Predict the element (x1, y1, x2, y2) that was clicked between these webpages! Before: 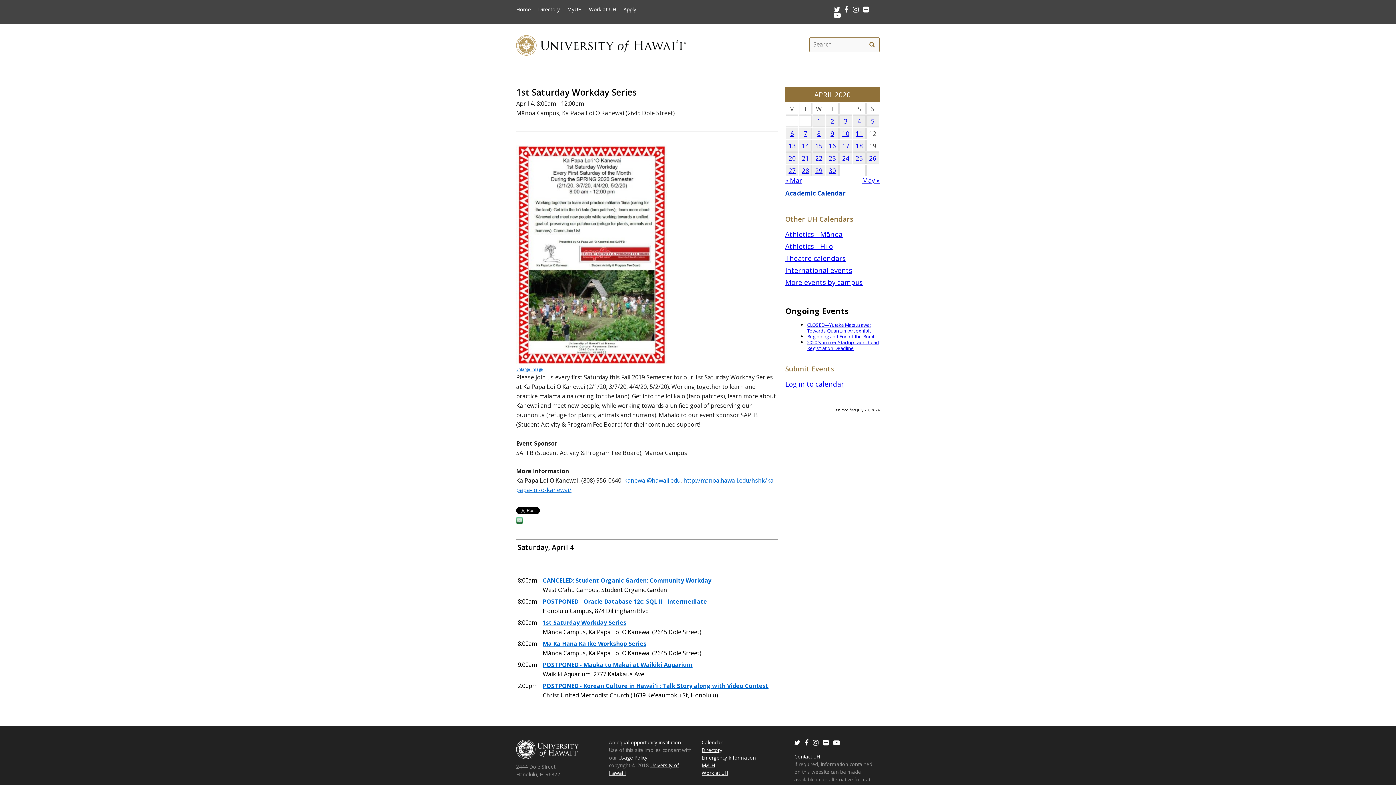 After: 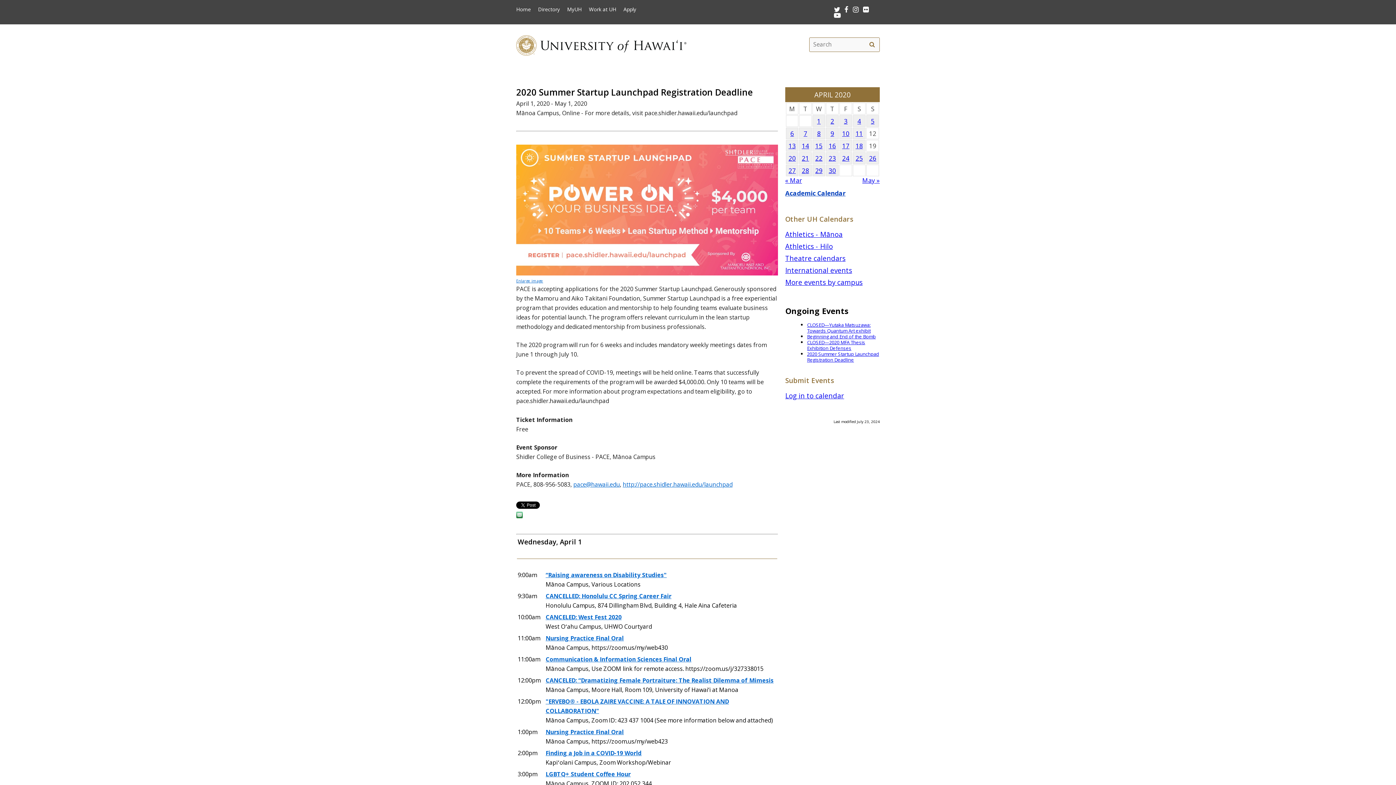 Action: bbox: (807, 339, 879, 351) label: 2020 Summer Startup Launchpad Registration Deadline